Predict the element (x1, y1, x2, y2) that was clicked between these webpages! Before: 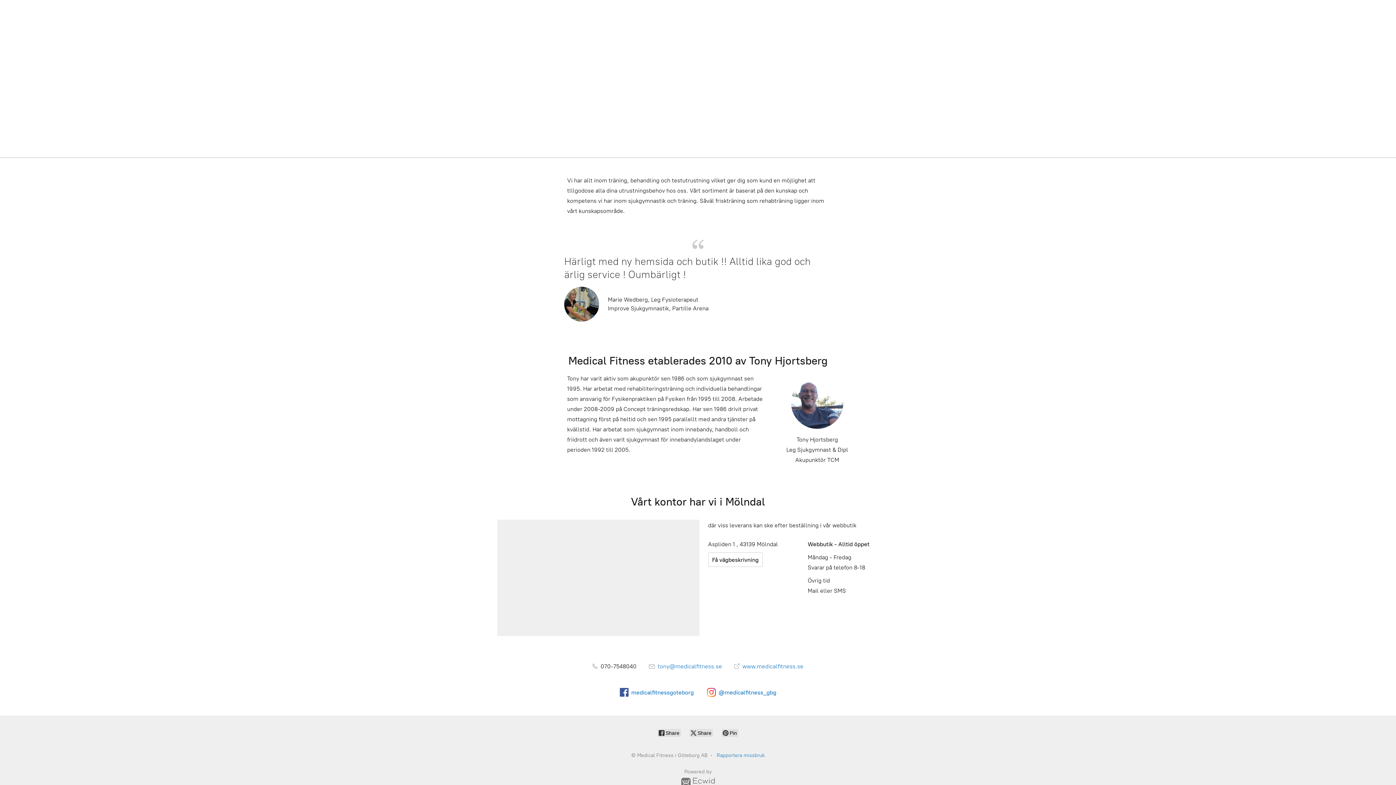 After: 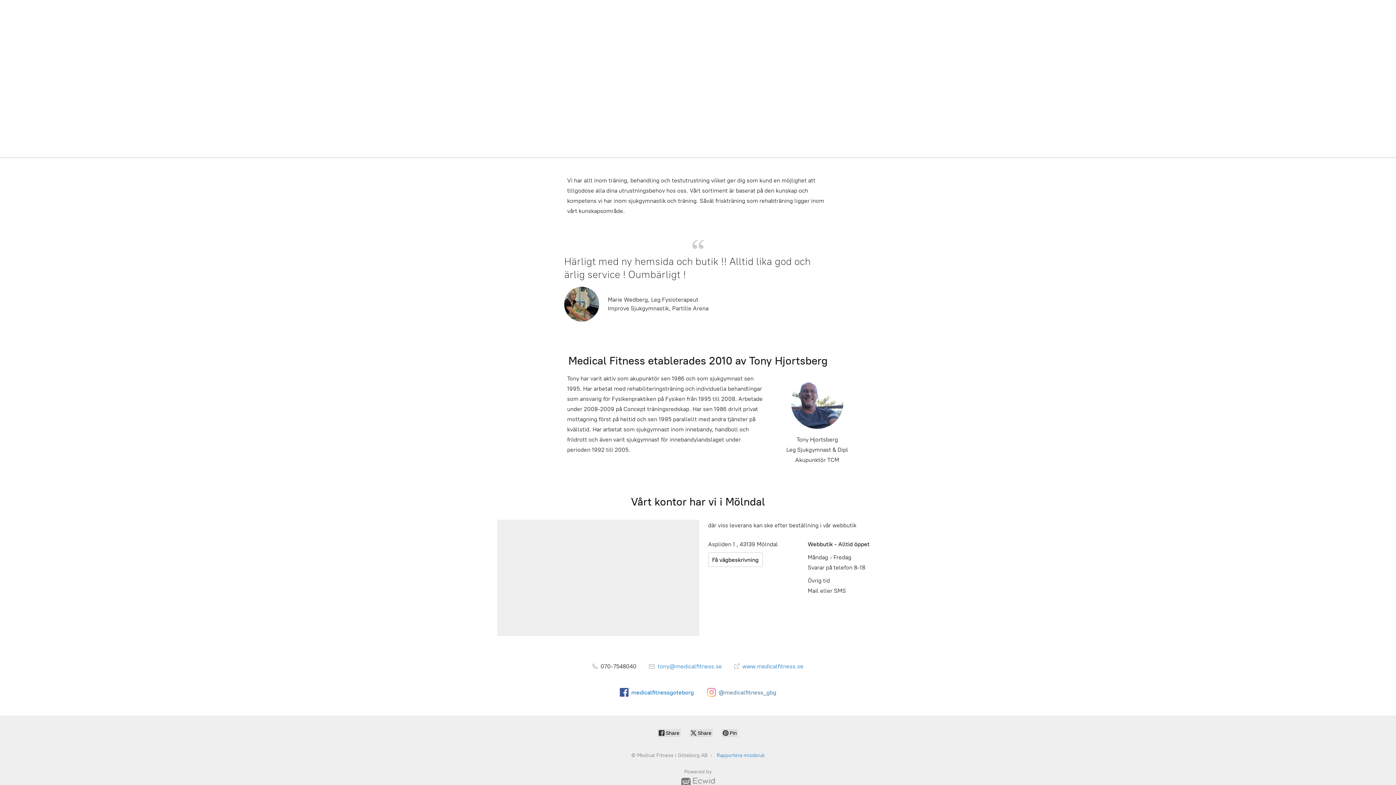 Action: bbox: (707, 688, 776, 697) label: @medicalfitness_gbg